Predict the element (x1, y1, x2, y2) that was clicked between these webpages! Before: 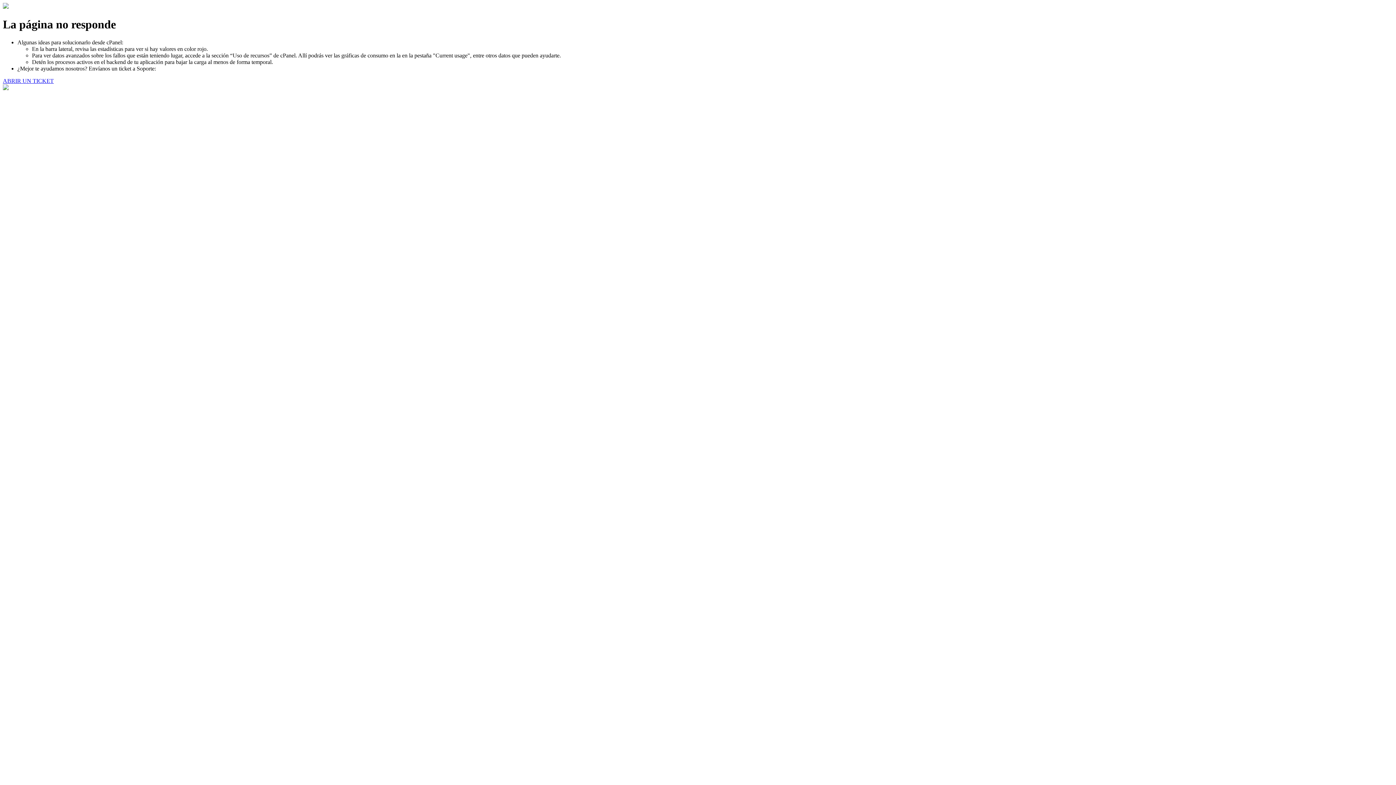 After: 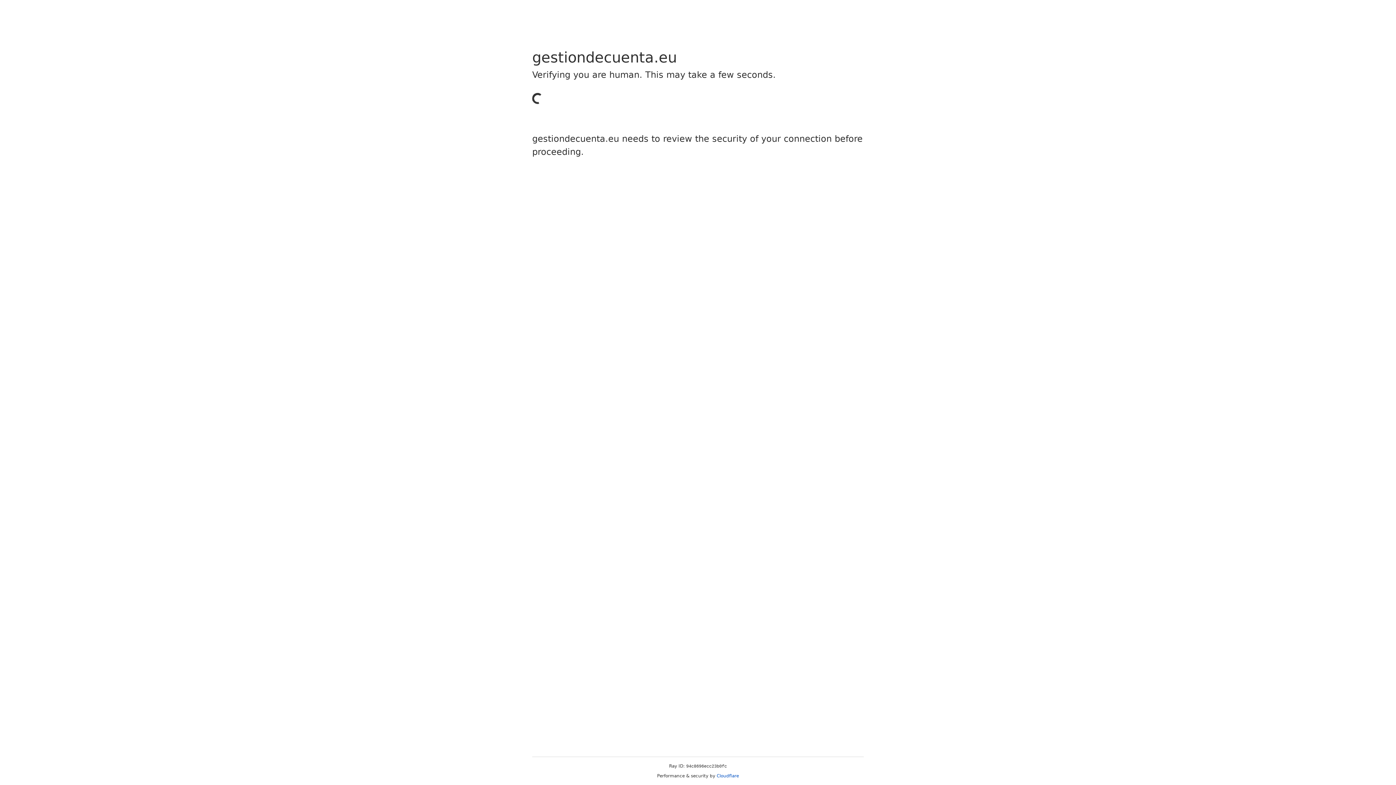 Action: bbox: (2, 77, 53, 83) label: ABRIR UN TICKET